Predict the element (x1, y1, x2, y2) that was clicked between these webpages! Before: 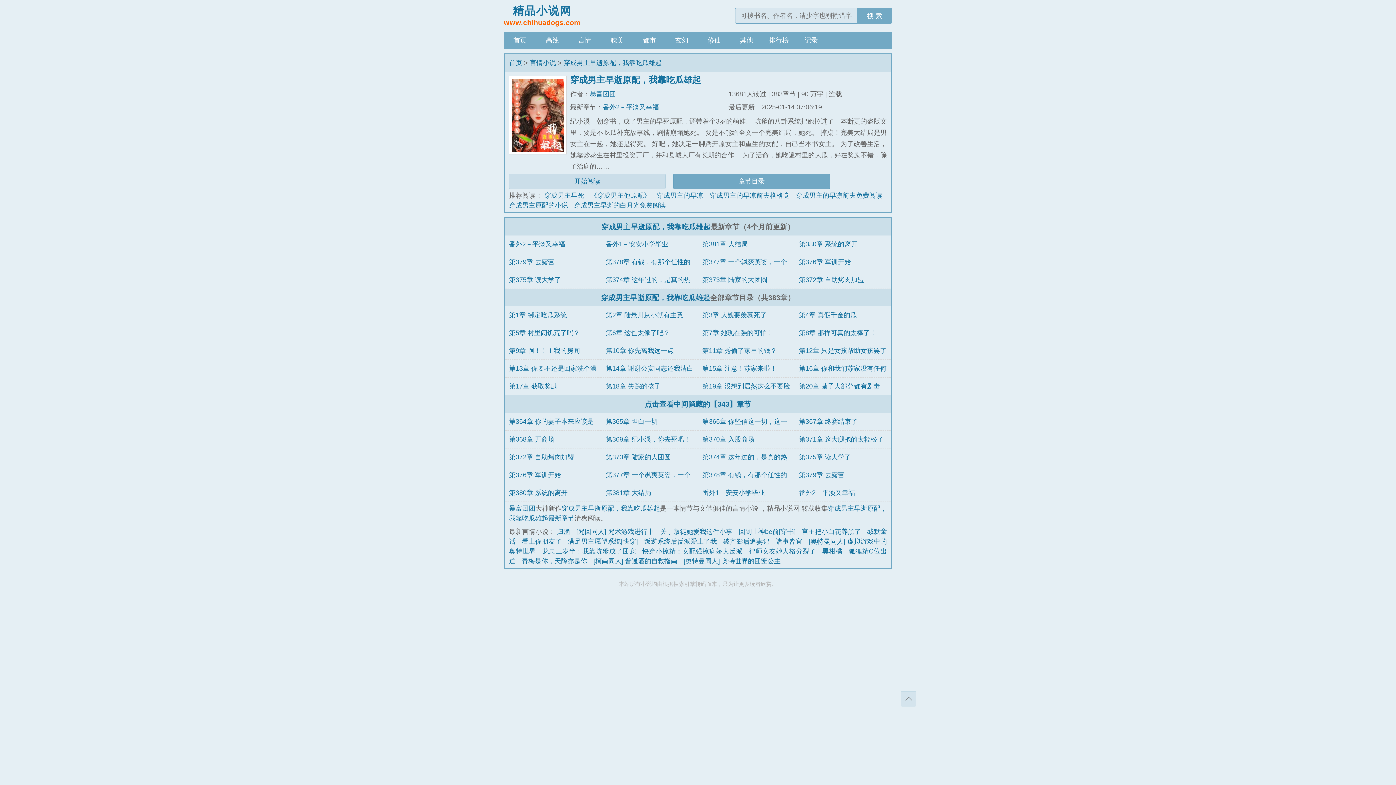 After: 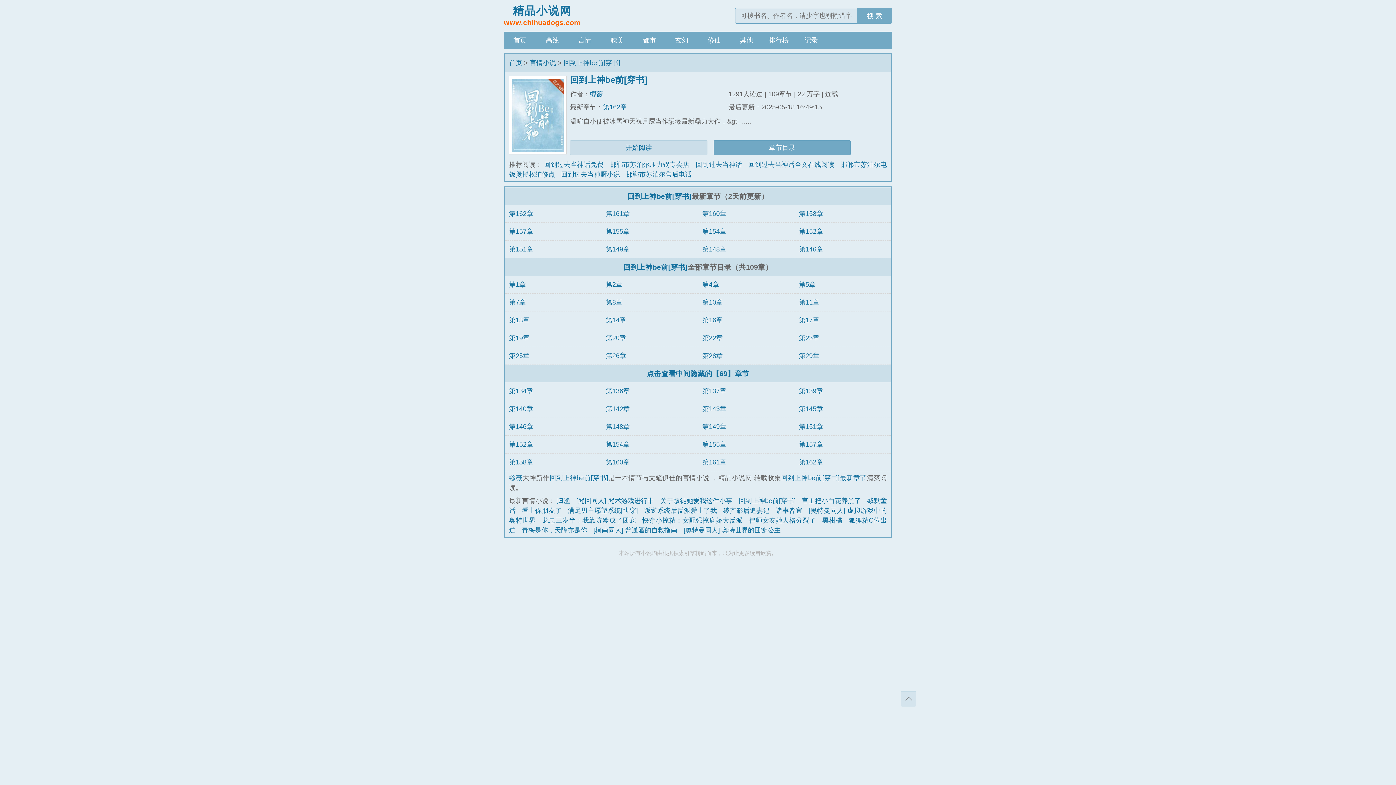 Action: bbox: (738, 528, 795, 535) label: 回到上神be前[穿书]